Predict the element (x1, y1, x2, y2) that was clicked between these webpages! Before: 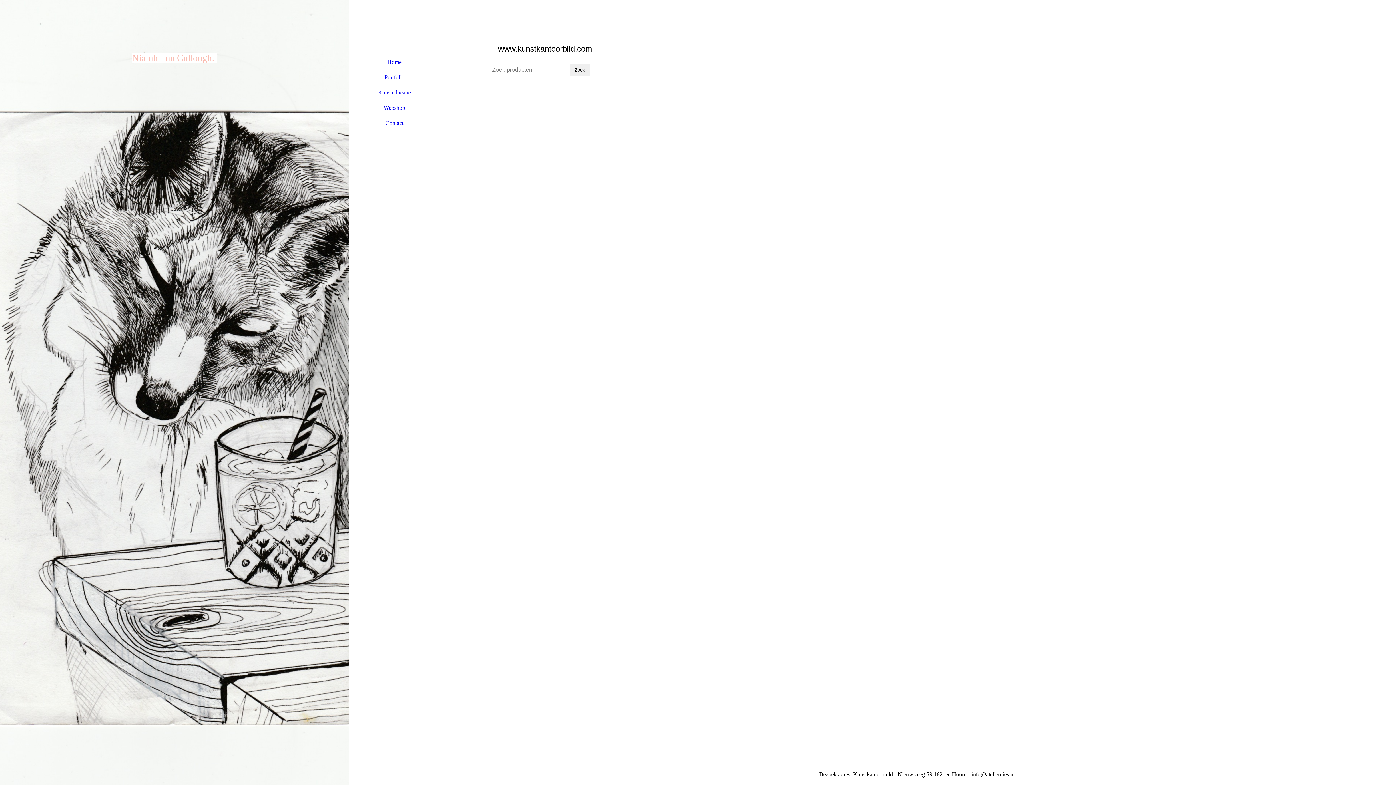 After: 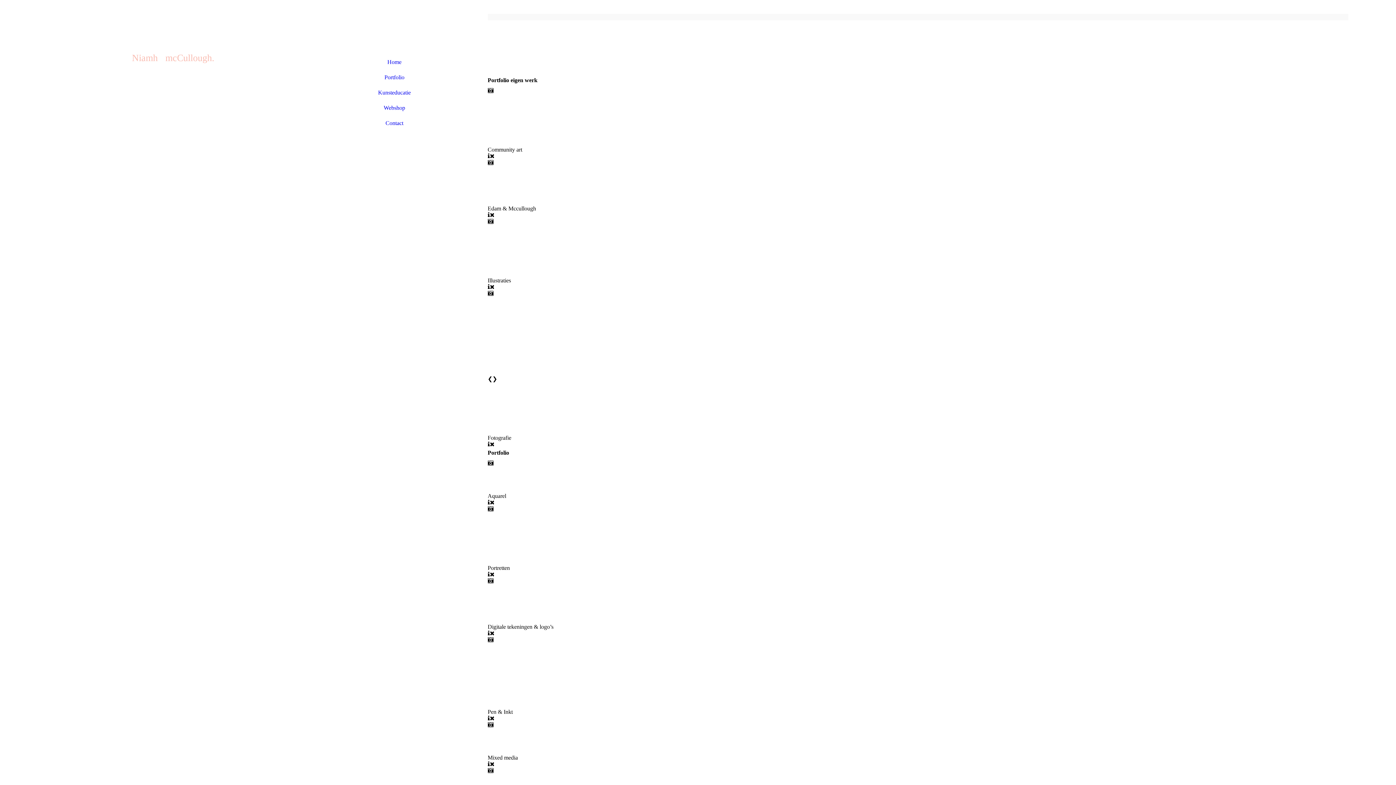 Action: bbox: (349, 69, 440, 85) label: Portfolio